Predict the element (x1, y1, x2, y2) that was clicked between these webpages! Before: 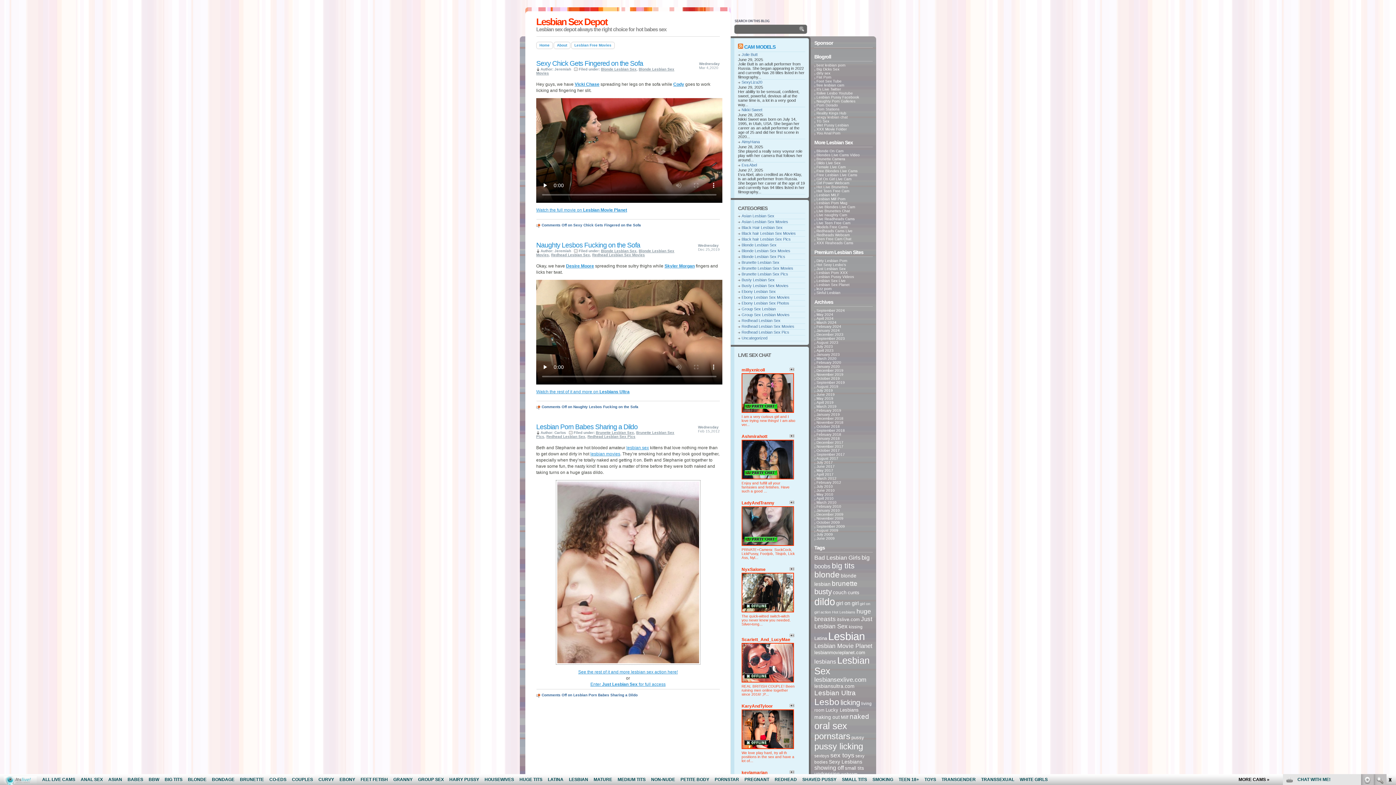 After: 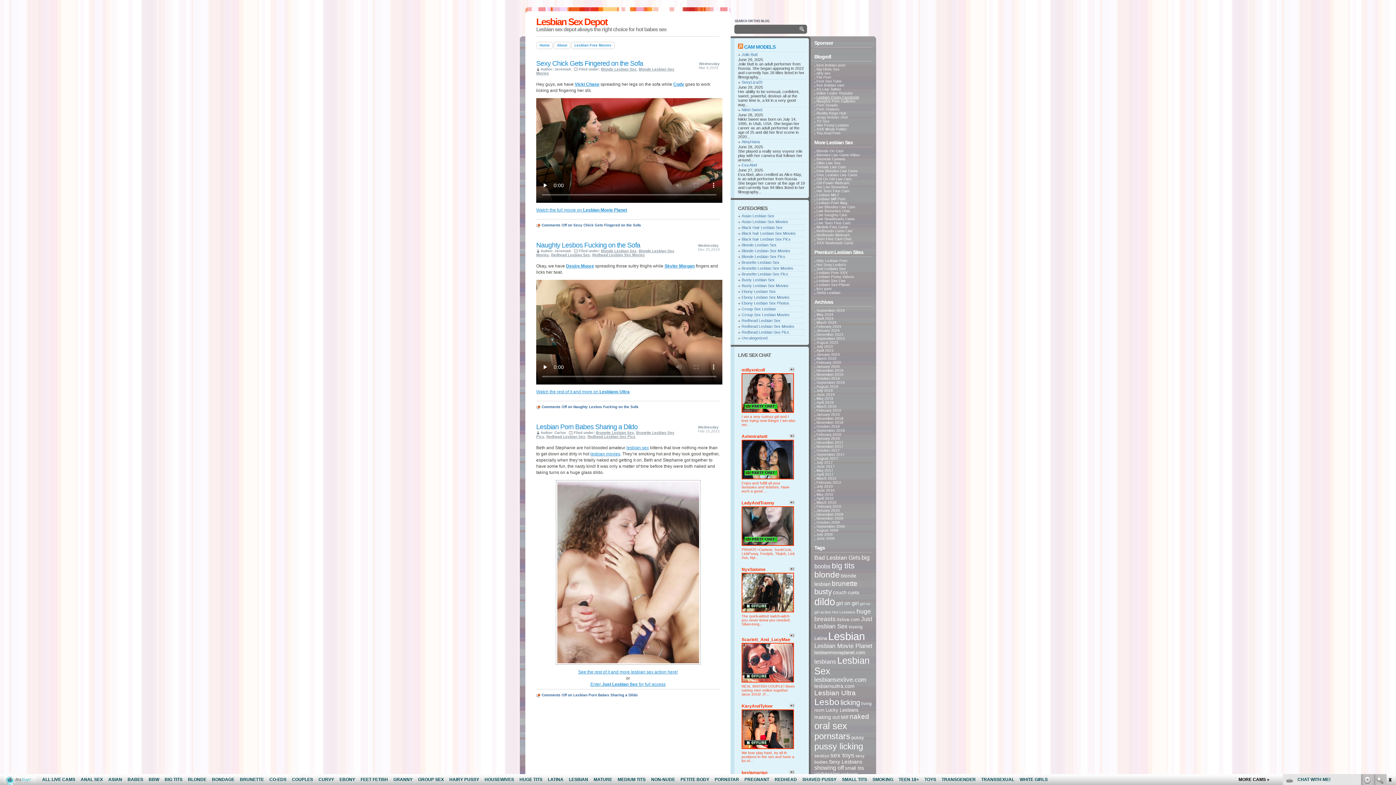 Action: bbox: (816, 95, 859, 99) label: Lesbian Pussy Facebook